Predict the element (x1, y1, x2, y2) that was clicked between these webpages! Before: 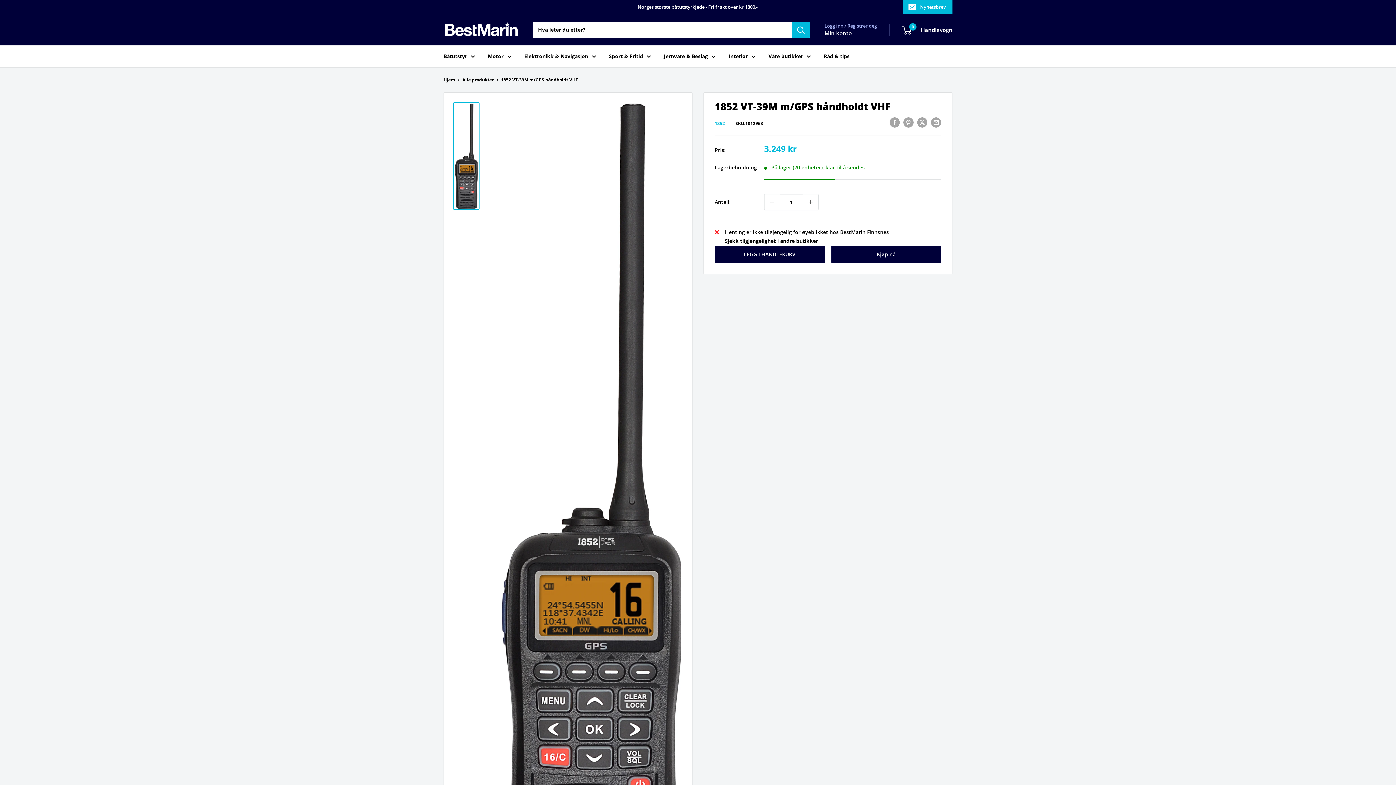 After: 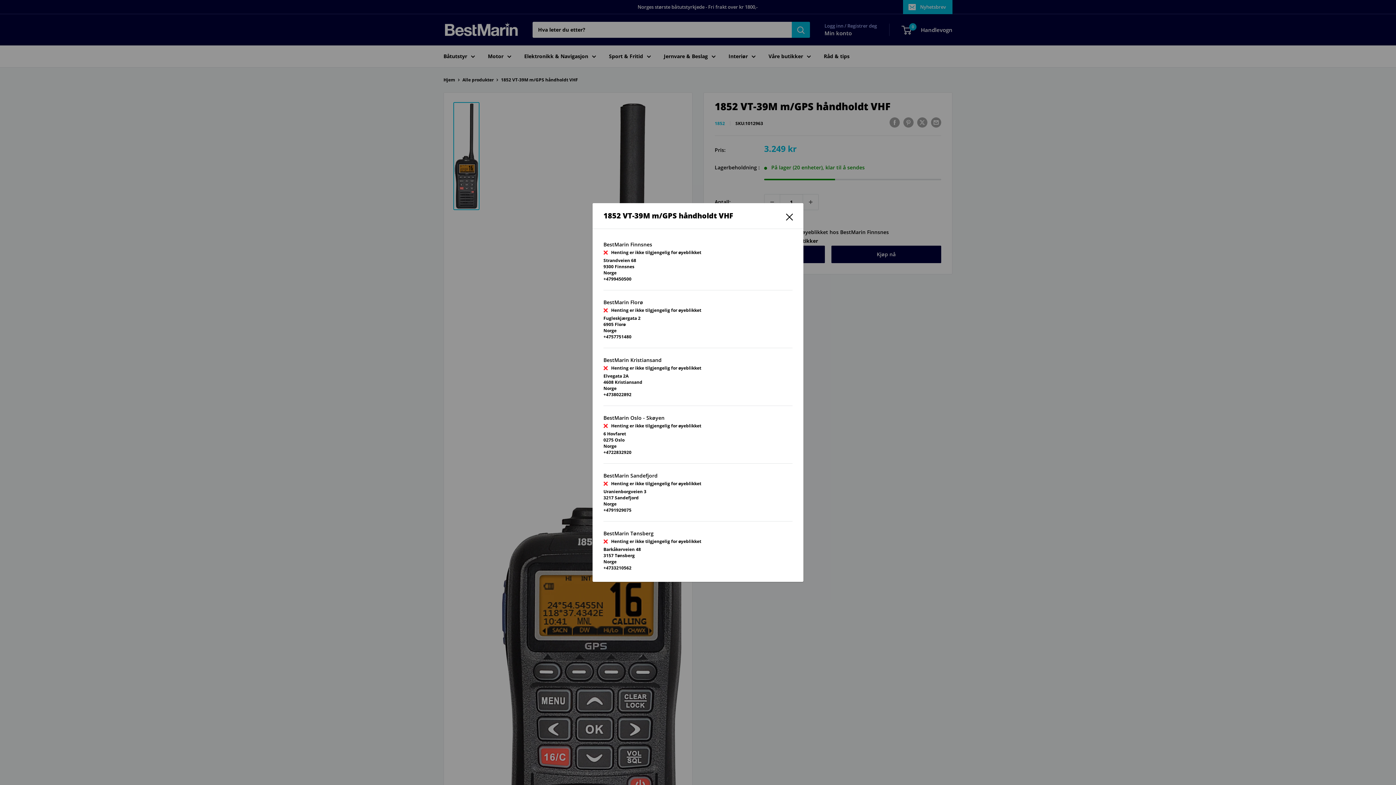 Action: bbox: (725, 236, 818, 245) label: Sjekk tilgjengelighet i andre butikker